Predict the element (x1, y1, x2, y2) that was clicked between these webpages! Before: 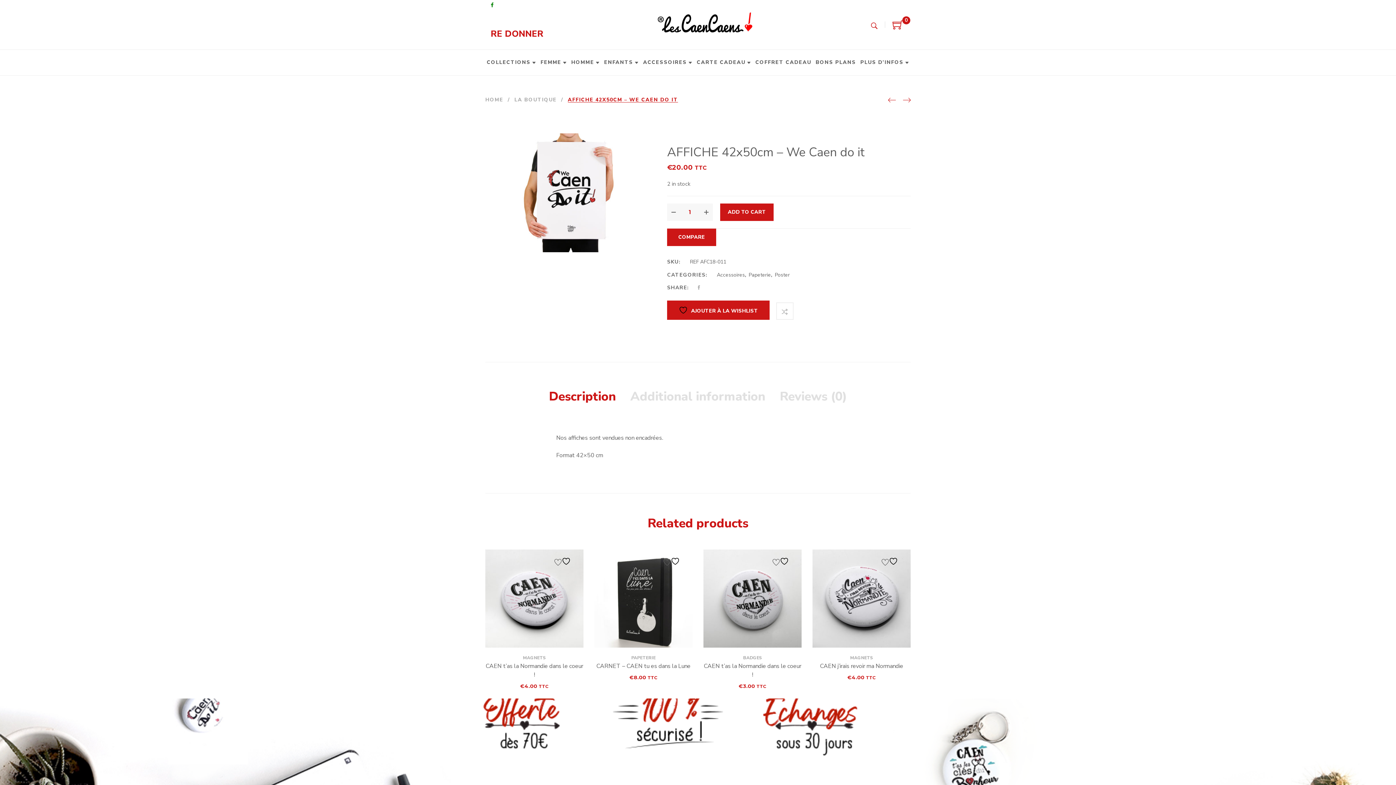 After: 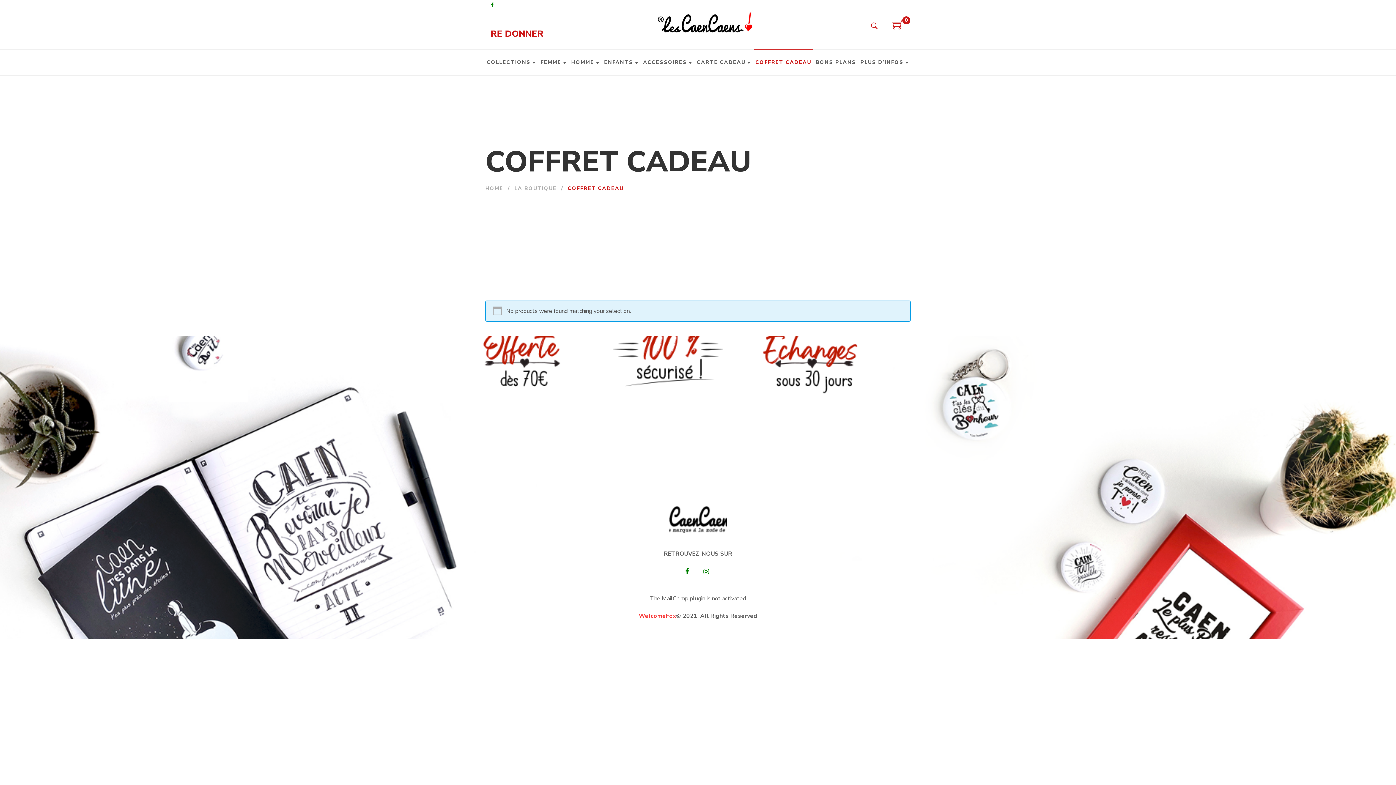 Action: label: COFFRET CADEAU bbox: (755, 54, 811, 70)